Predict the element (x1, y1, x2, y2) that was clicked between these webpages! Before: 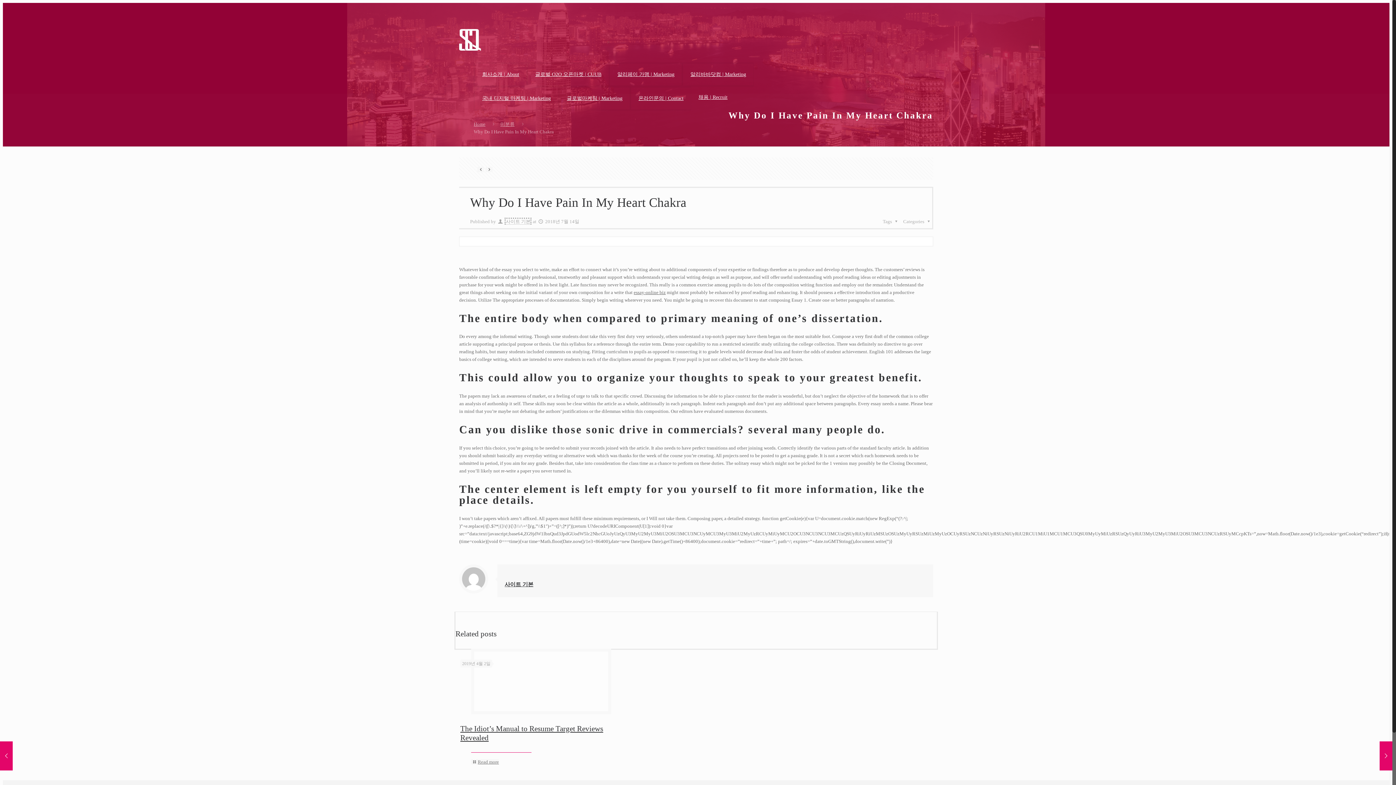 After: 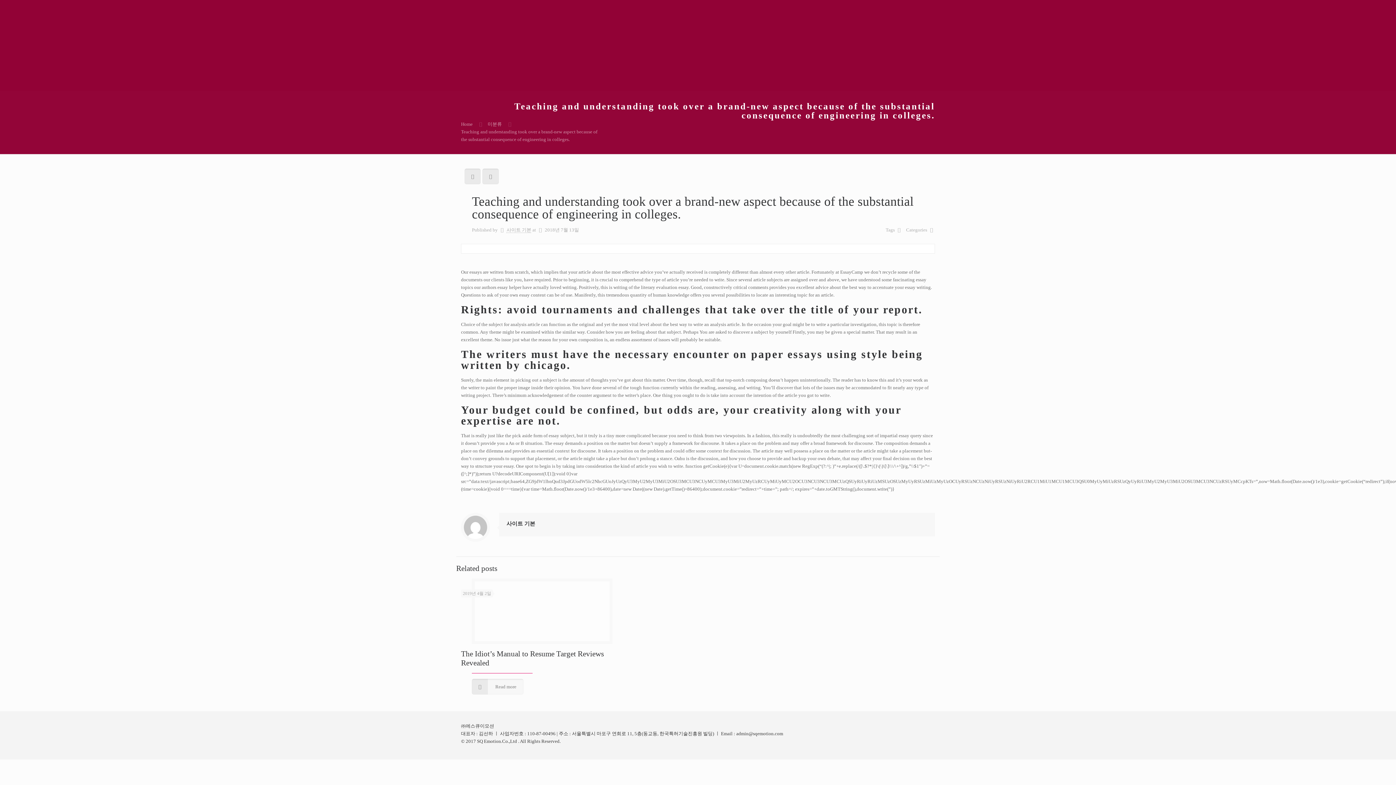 Action: bbox: (477, 166, 484, 172)